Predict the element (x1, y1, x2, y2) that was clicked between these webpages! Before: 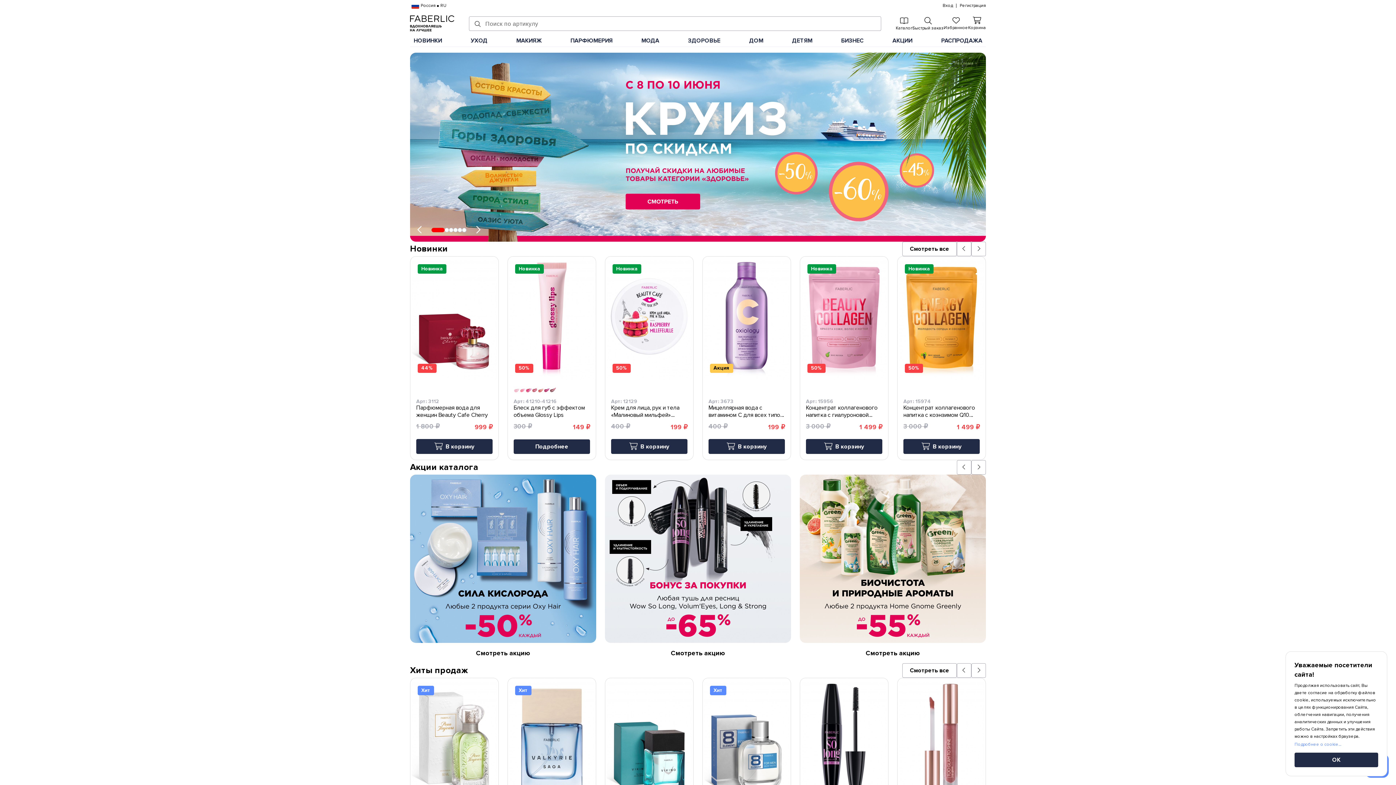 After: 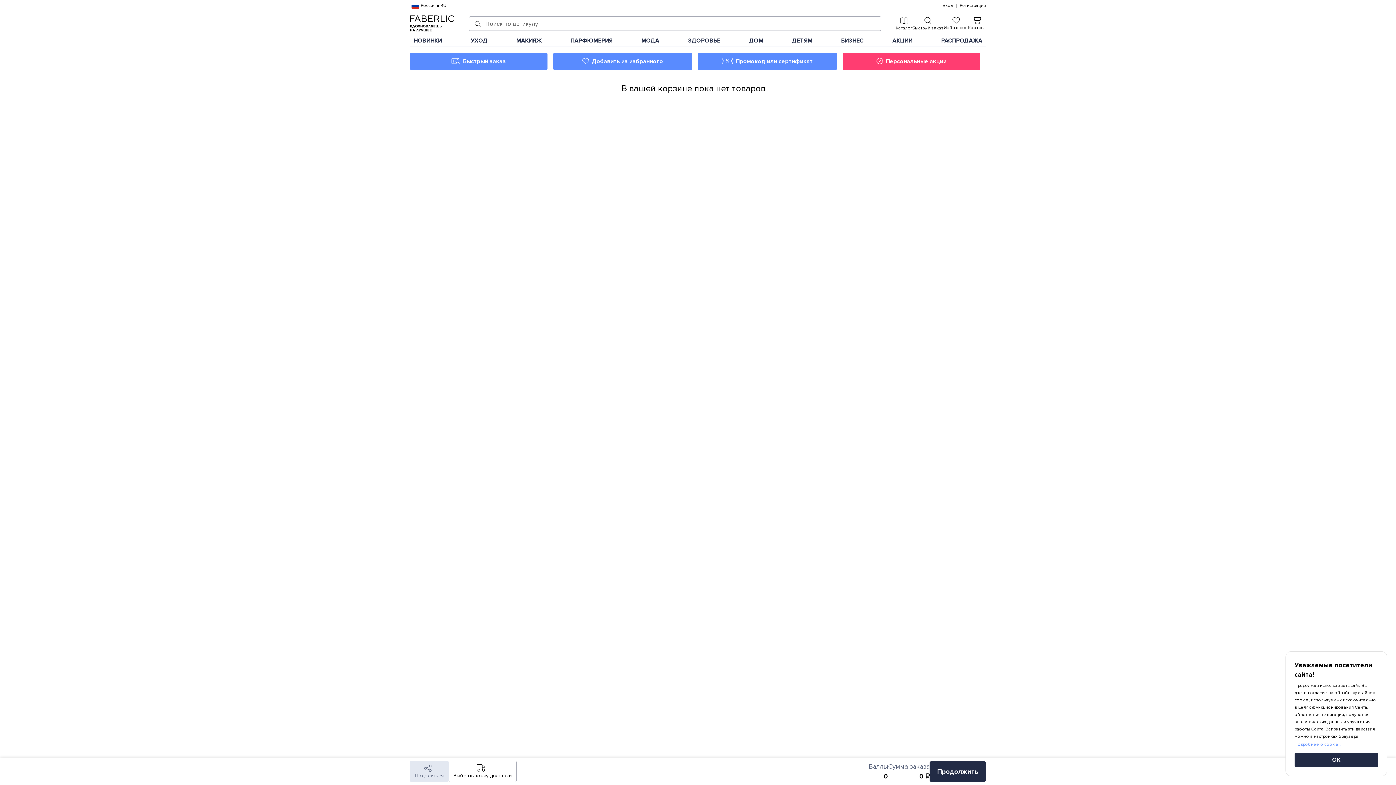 Action: label: Корзина bbox: (968, 16, 986, 30)